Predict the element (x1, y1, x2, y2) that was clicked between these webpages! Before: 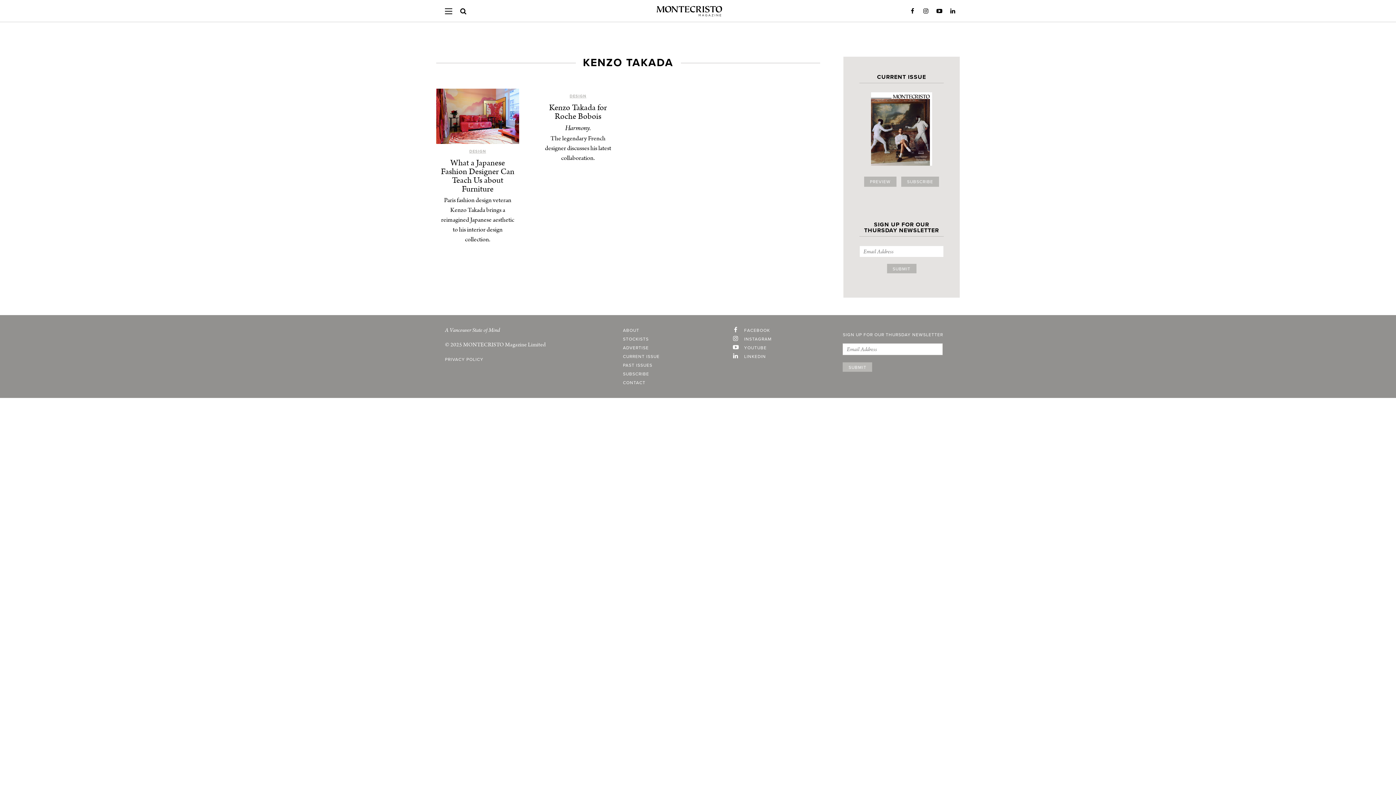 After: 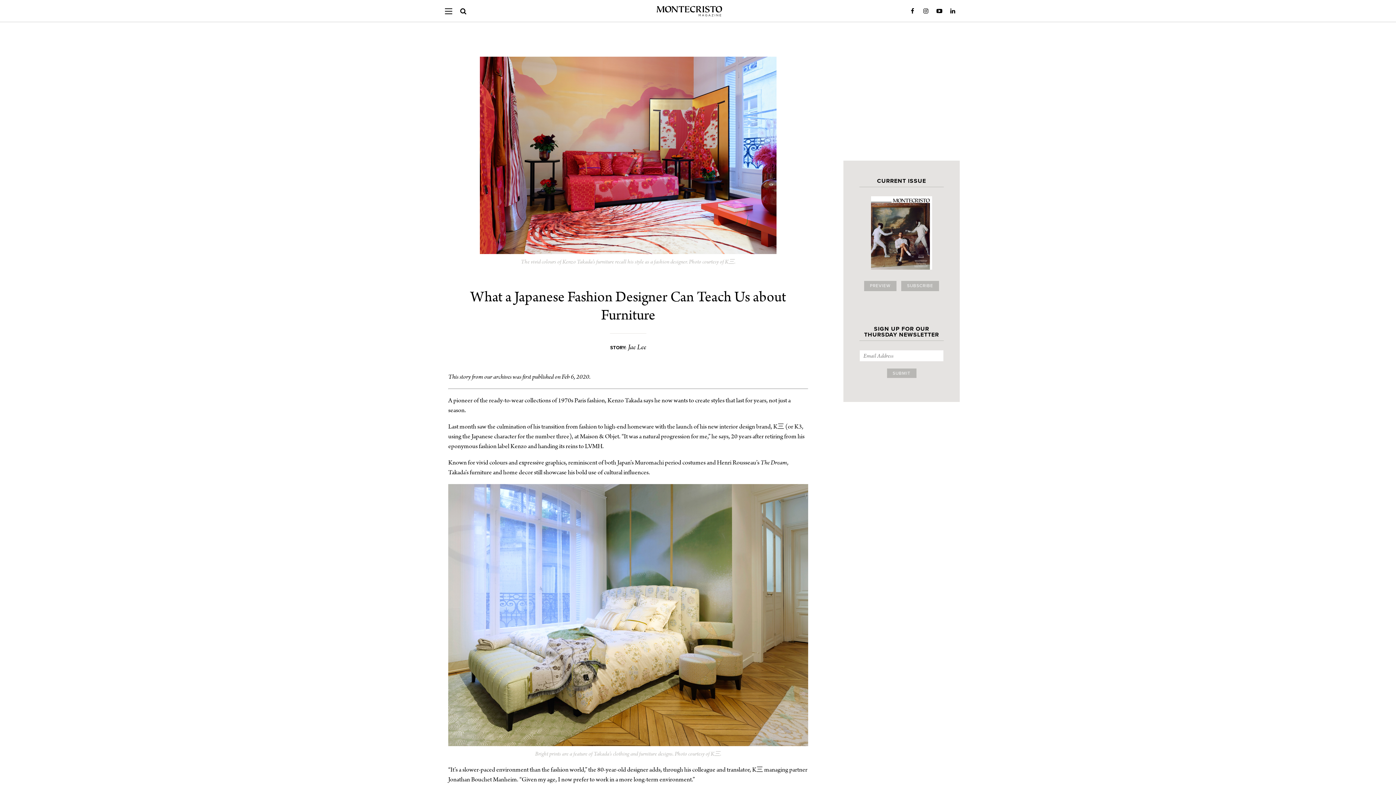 Action: bbox: (441, 195, 514, 243) label: Paris fashion design veteran Kenzo Takada brings a reimagined Japanese aesthetic to his interior design collection.